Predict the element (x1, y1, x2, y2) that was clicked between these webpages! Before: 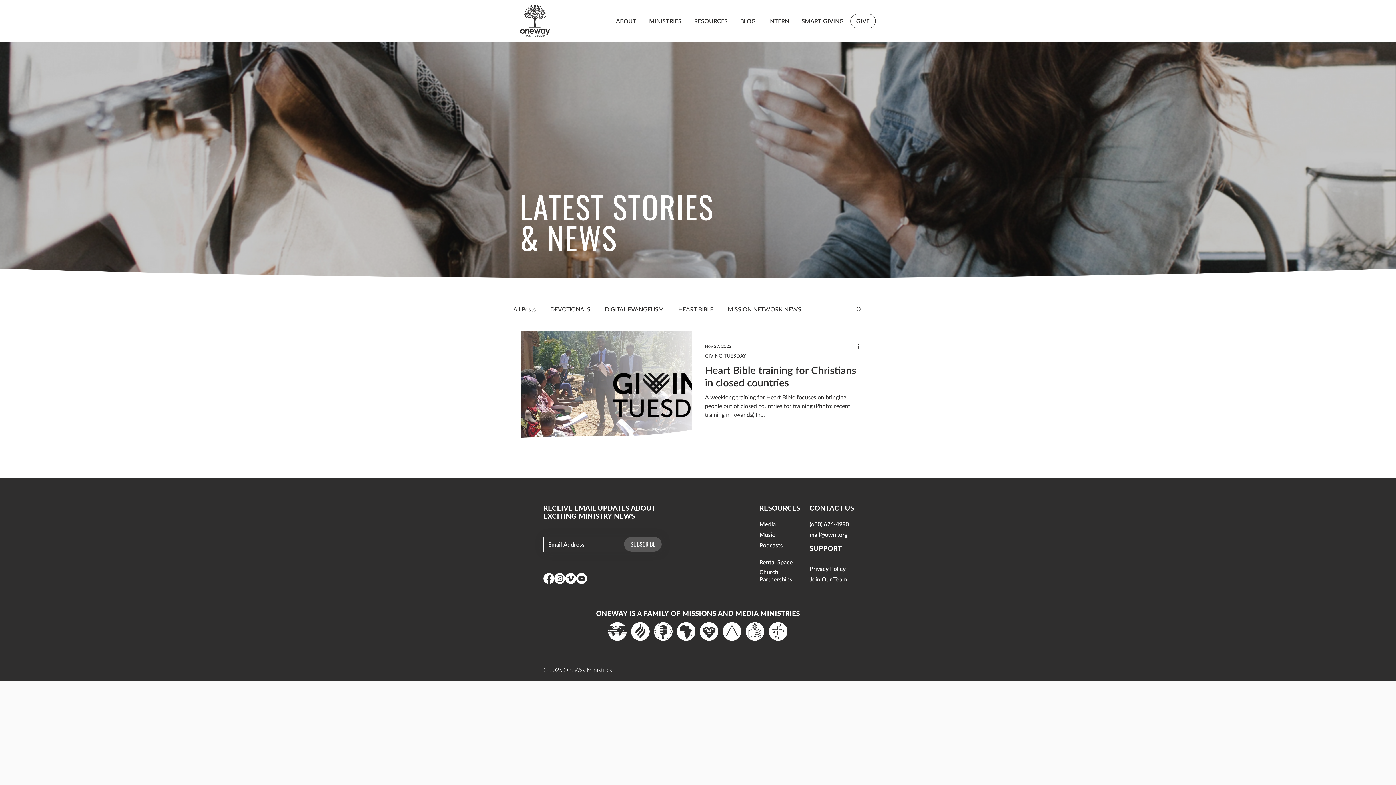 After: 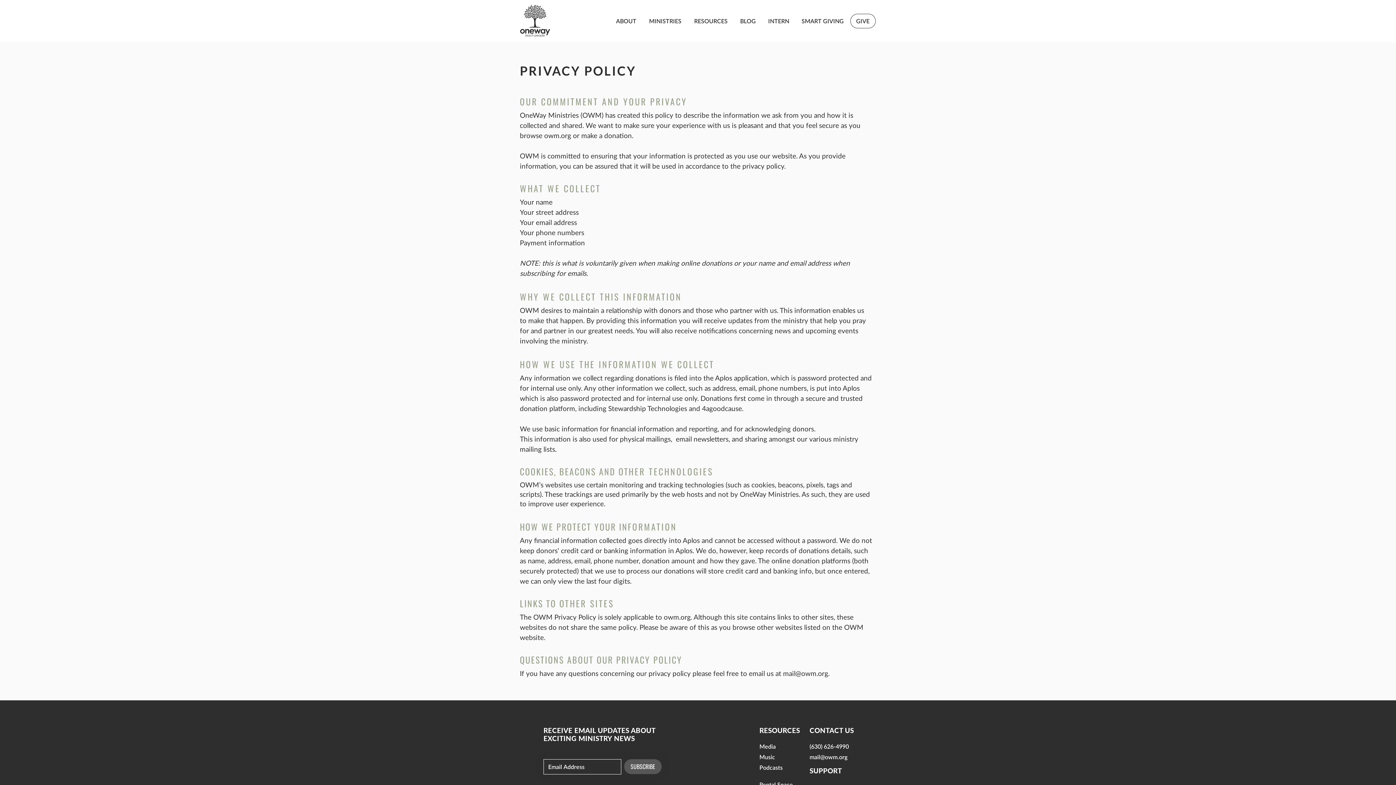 Action: label: Privacy Policy bbox: (809, 564, 845, 572)